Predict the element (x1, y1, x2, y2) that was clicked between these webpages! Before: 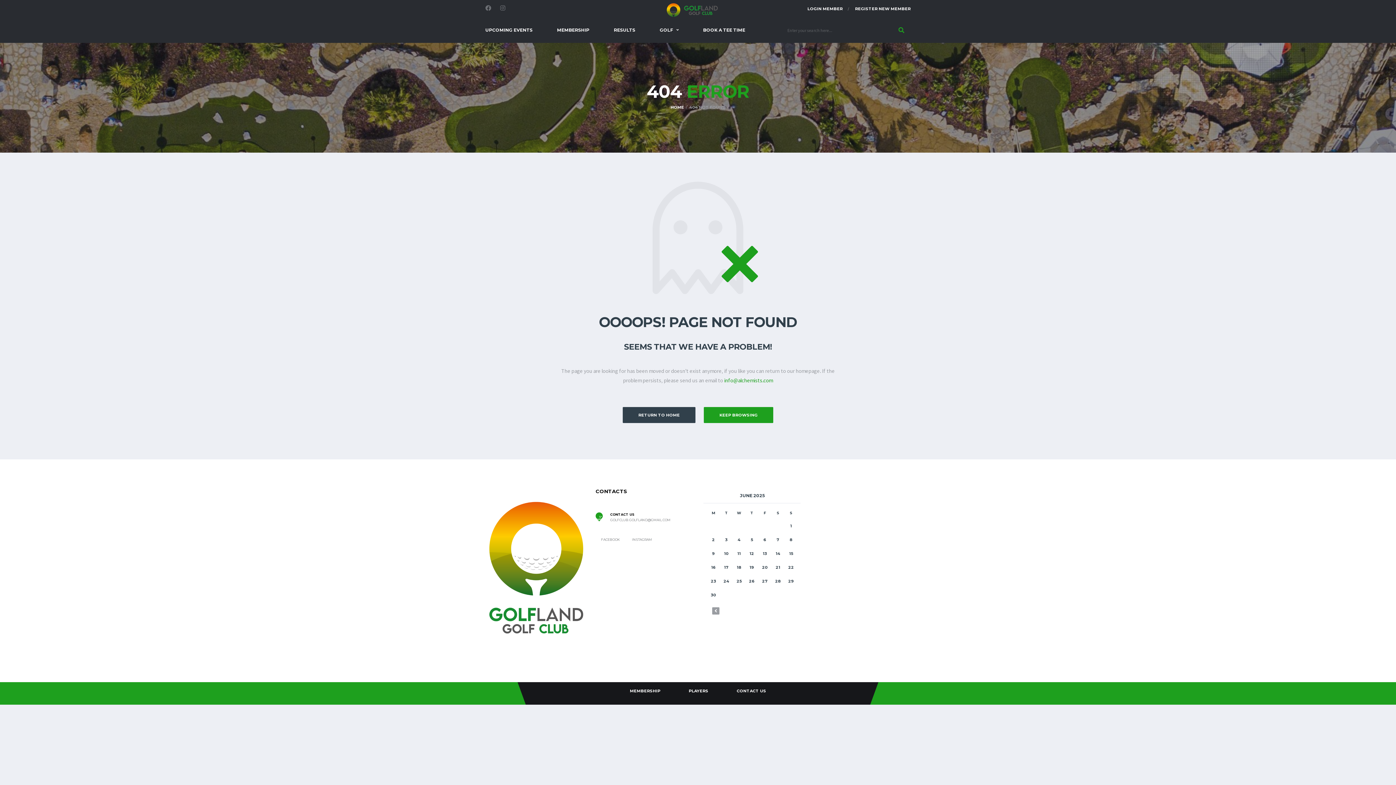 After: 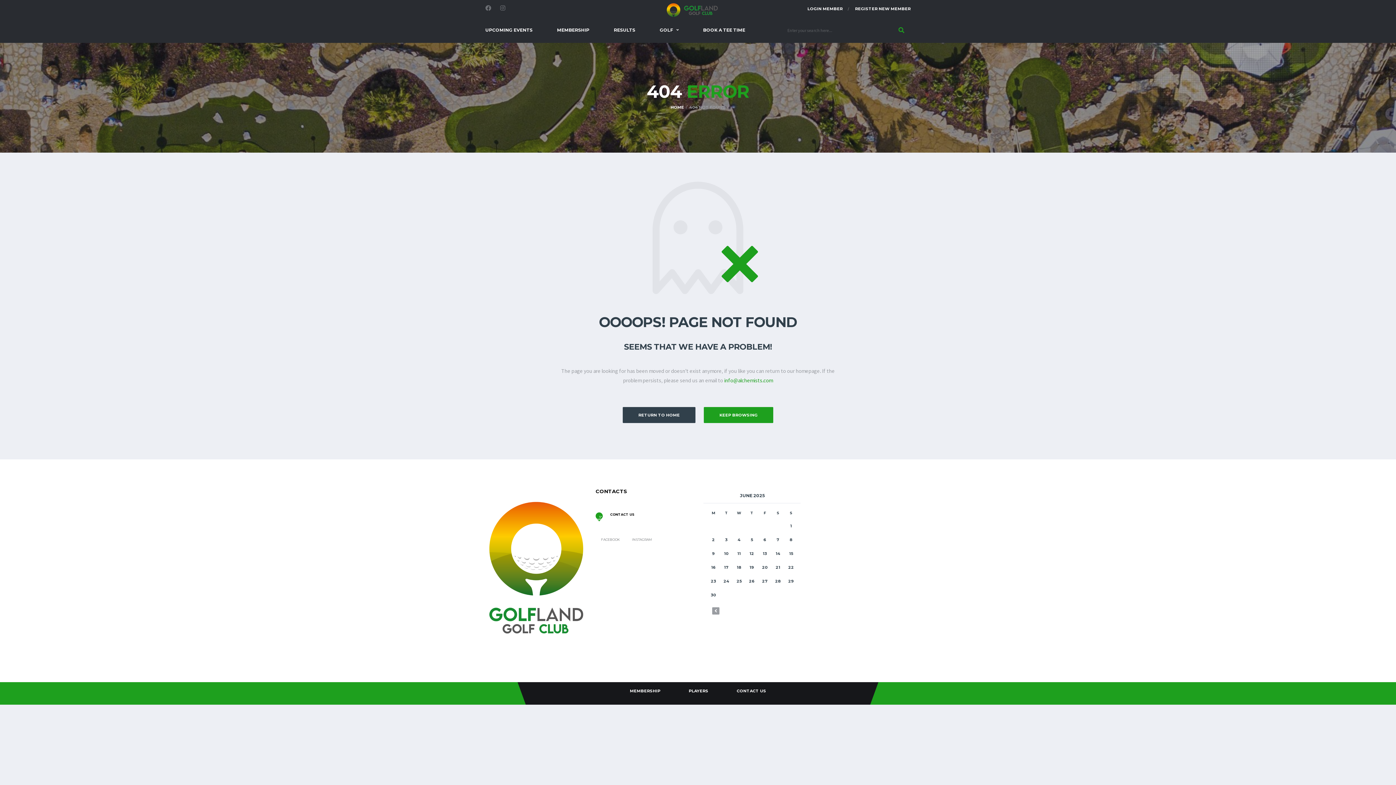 Action: bbox: (610, 518, 692, 522) label: GOLFCLUB.GOLFLAND@GMAIL.COM